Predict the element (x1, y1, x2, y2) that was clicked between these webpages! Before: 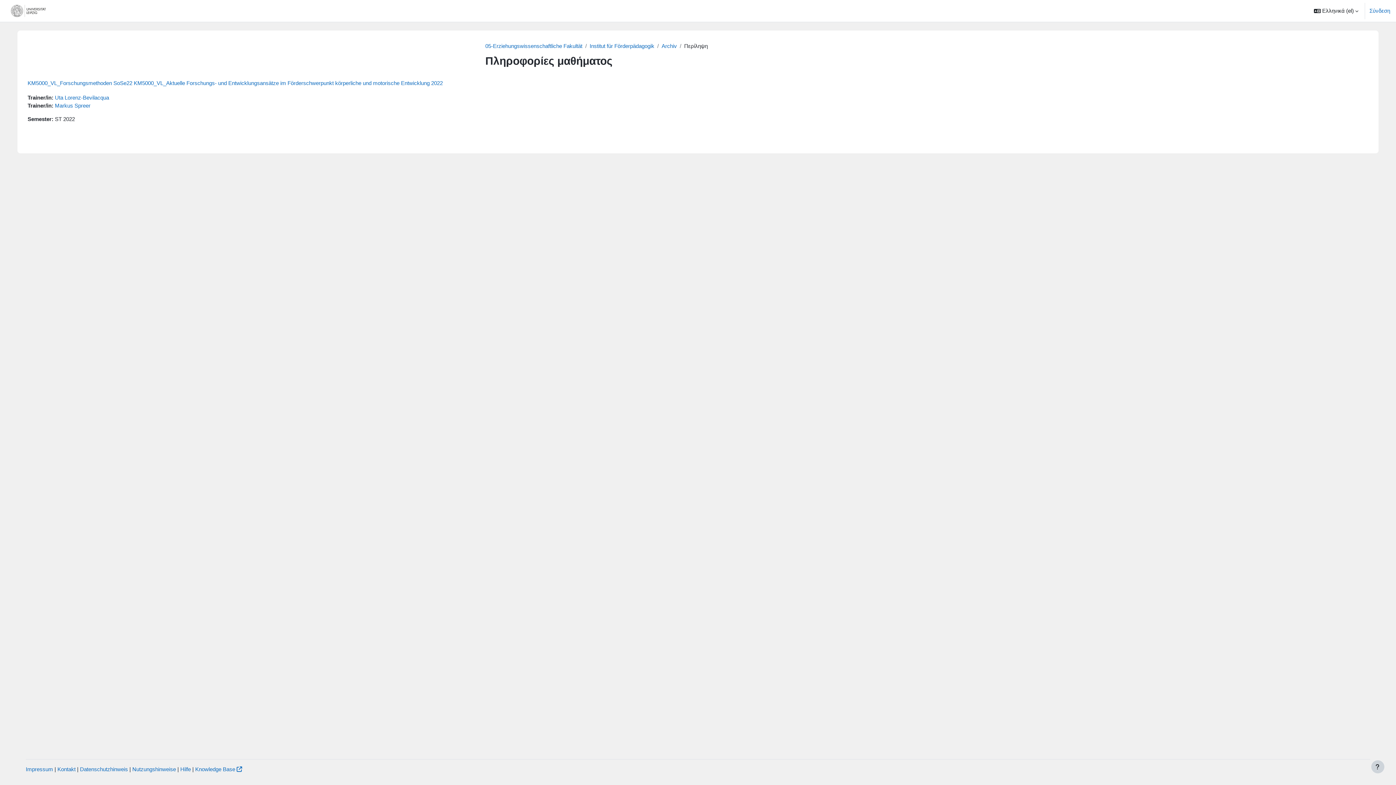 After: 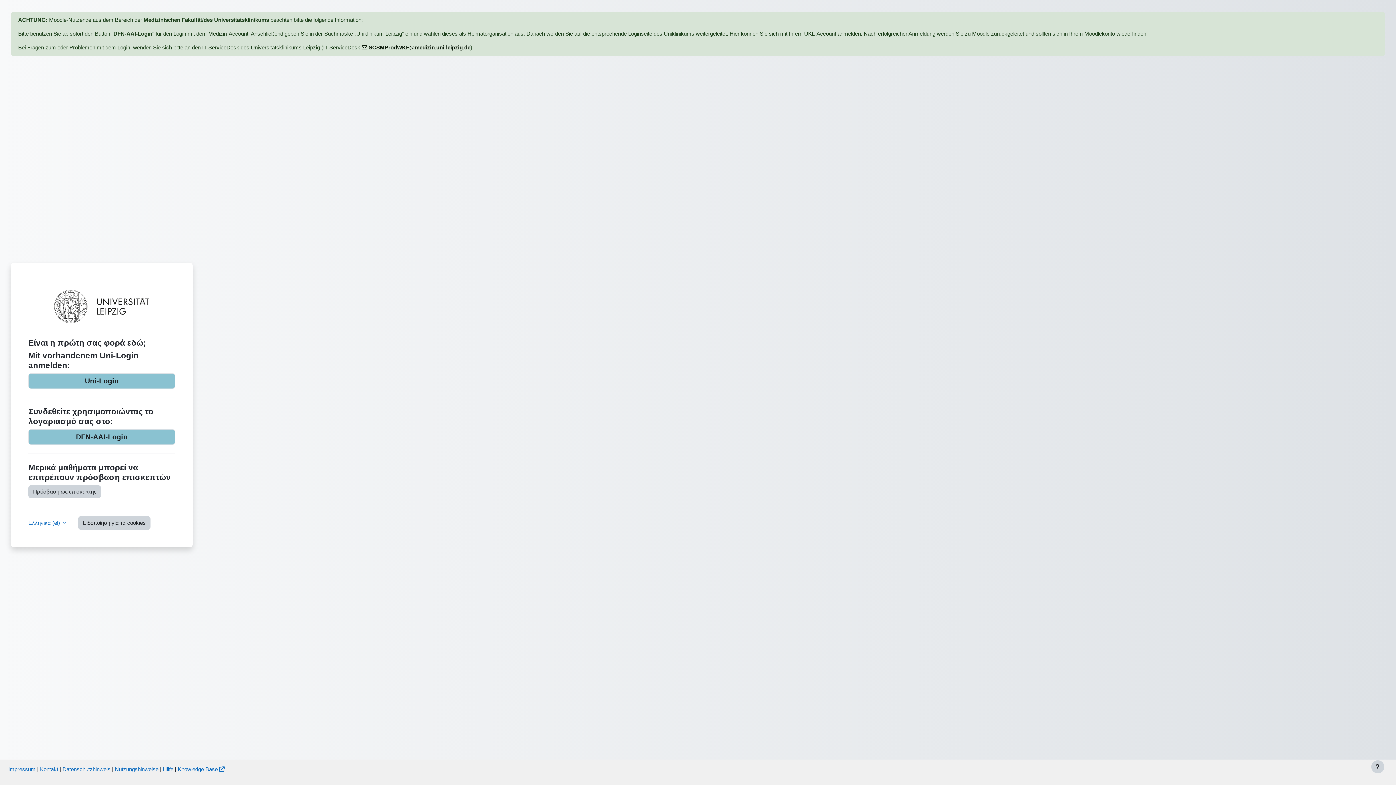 Action: label: KM5000_VL_Forschungsmethoden SoSe22 KM5000_VL_Aktuelle Forschungs- und Entwicklungsansätze im Förderschwerpunkt körperliche und motorische Entwicklung 2022 bbox: (27, 80, 442, 86)